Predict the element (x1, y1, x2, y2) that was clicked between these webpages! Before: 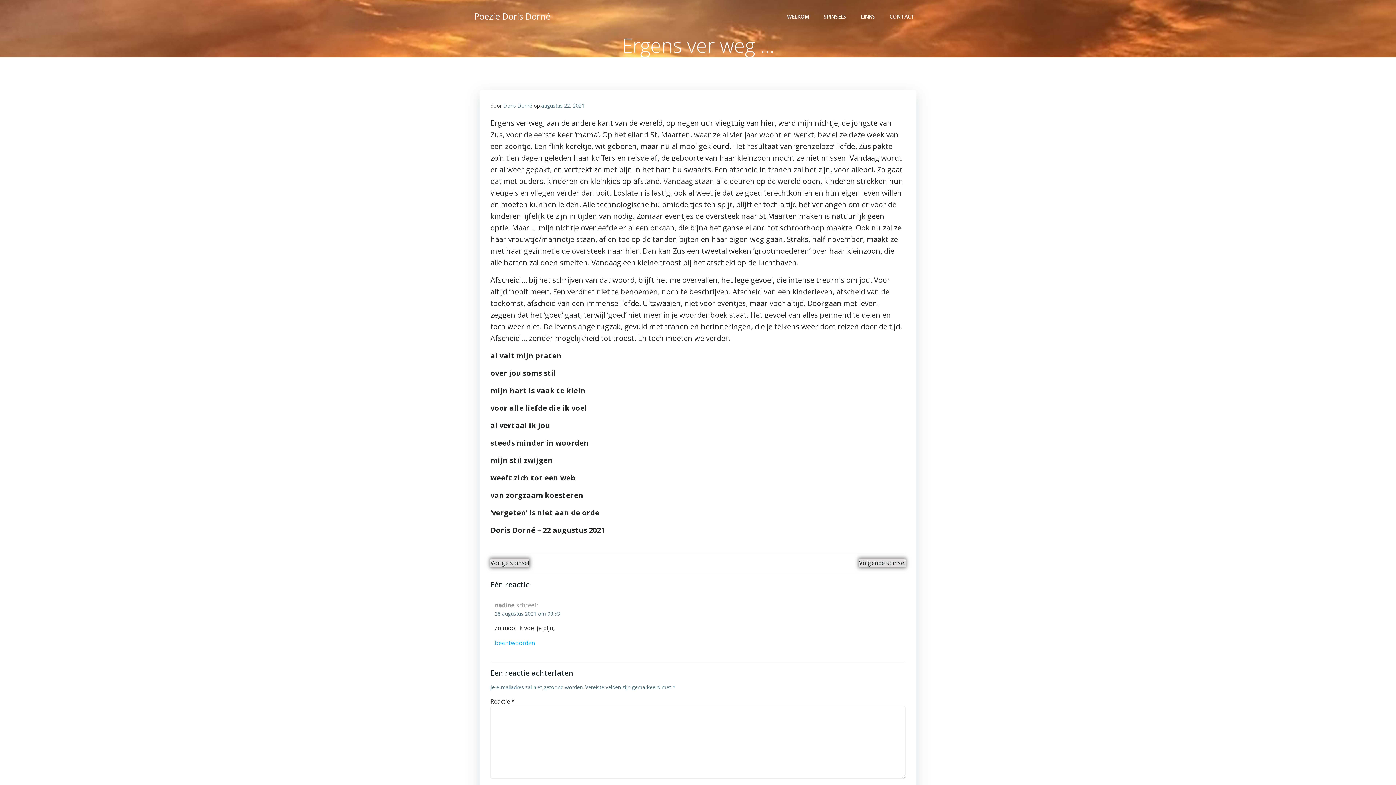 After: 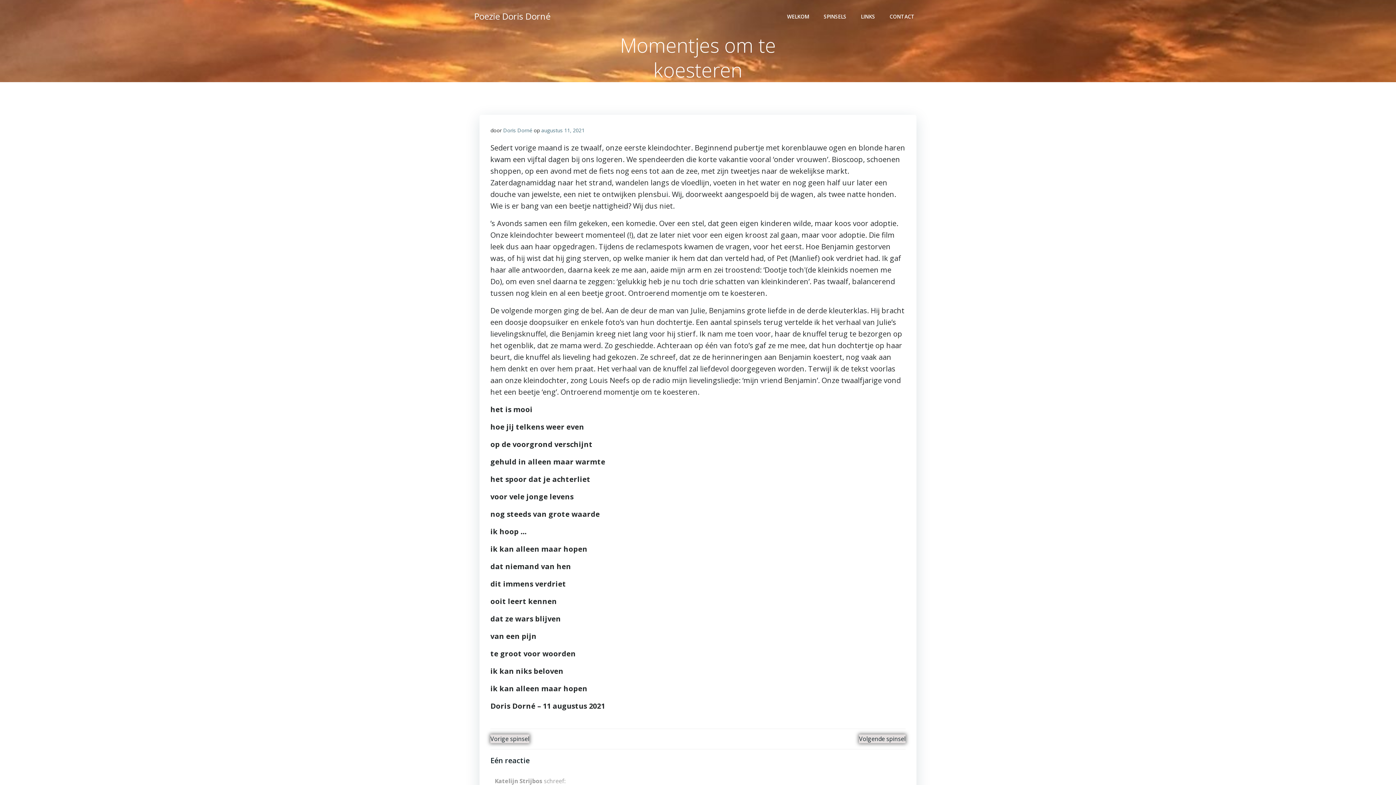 Action: bbox: (490, 558, 529, 567) label: Vorige spinsel